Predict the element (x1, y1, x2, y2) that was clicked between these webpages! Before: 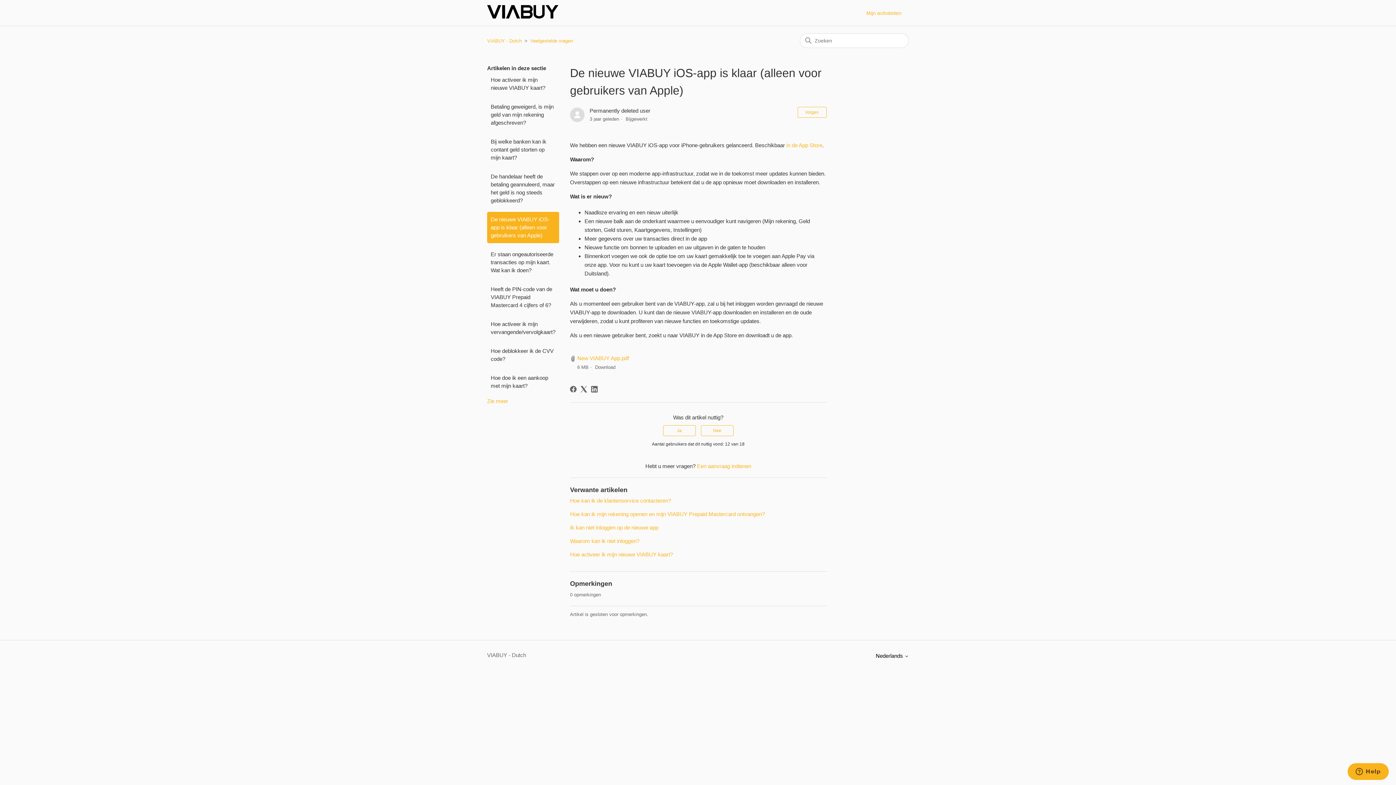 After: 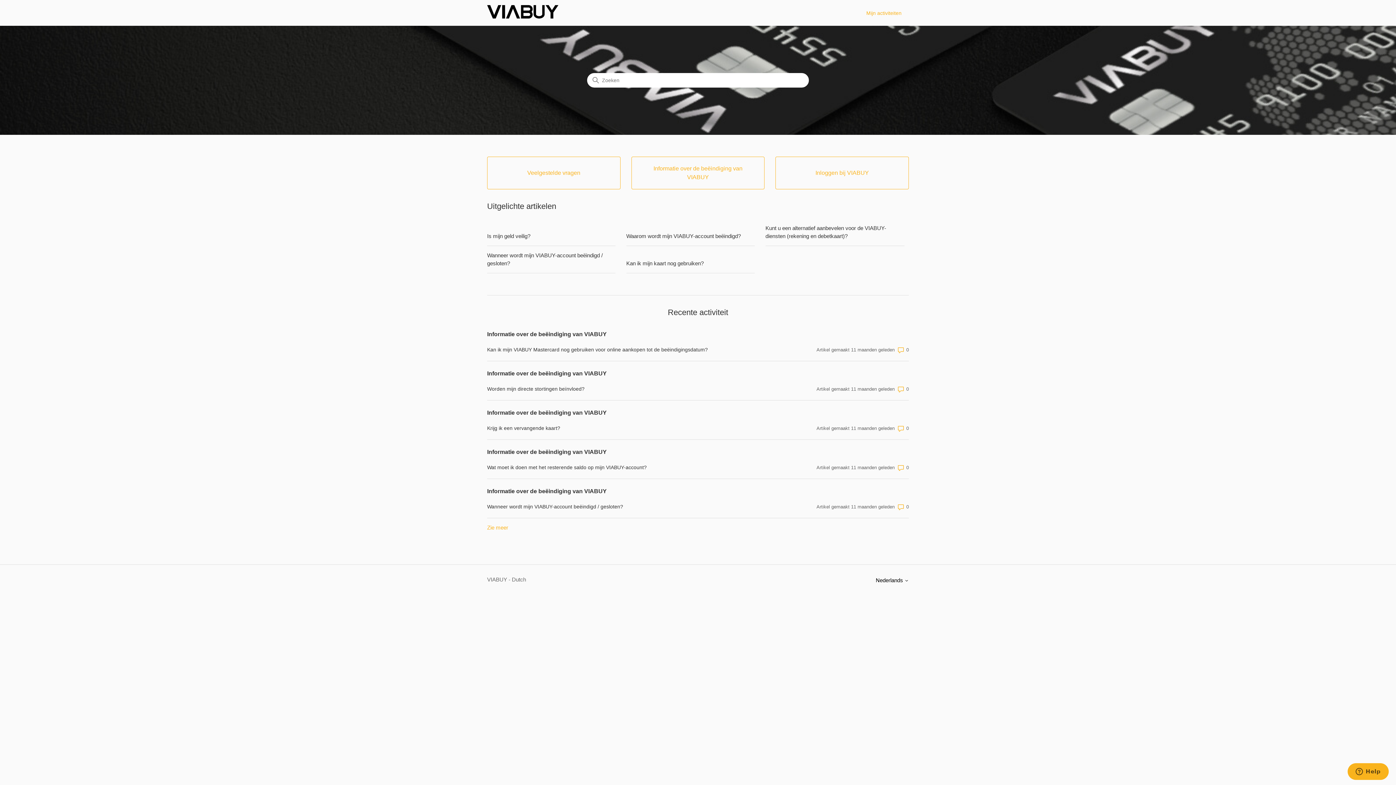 Action: bbox: (487, 38, 521, 43) label: VIABUY - Dutch